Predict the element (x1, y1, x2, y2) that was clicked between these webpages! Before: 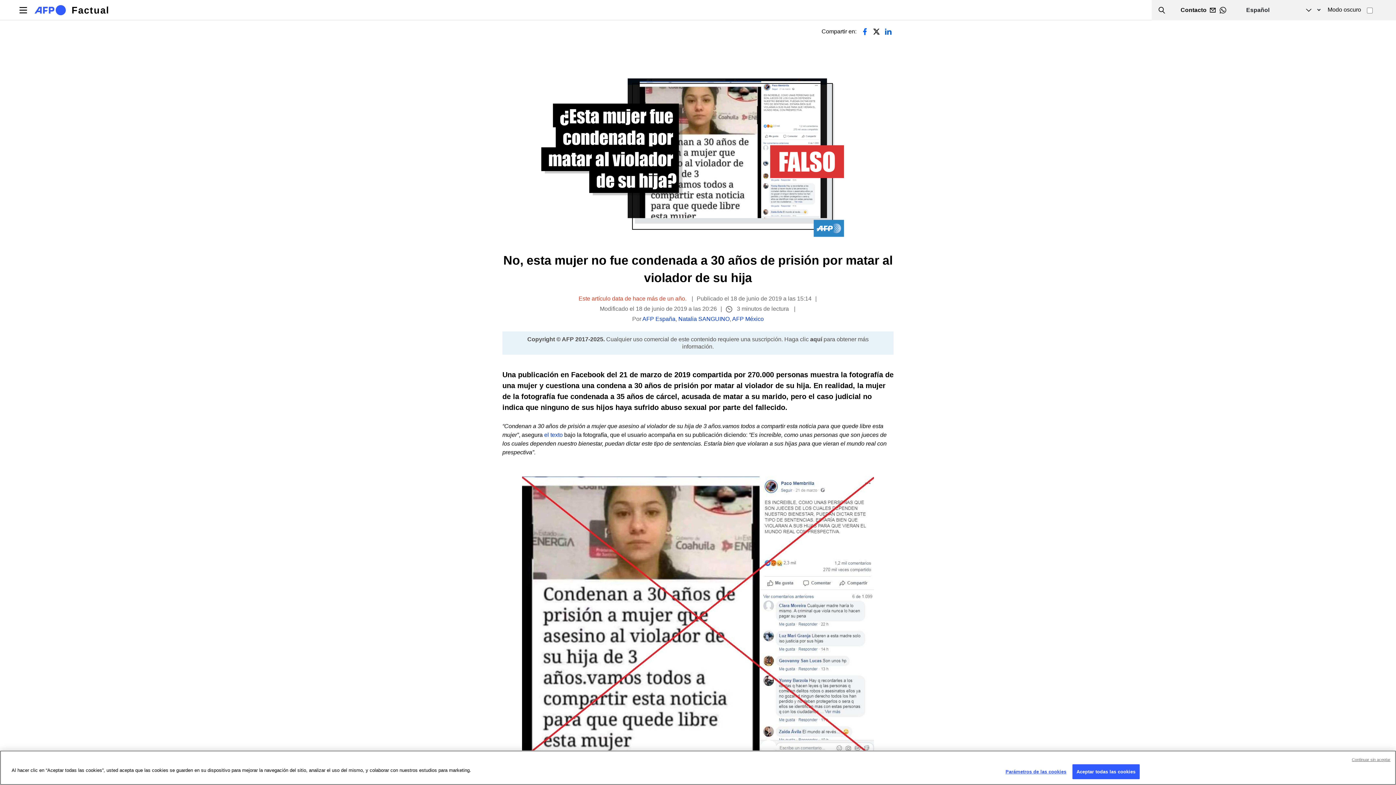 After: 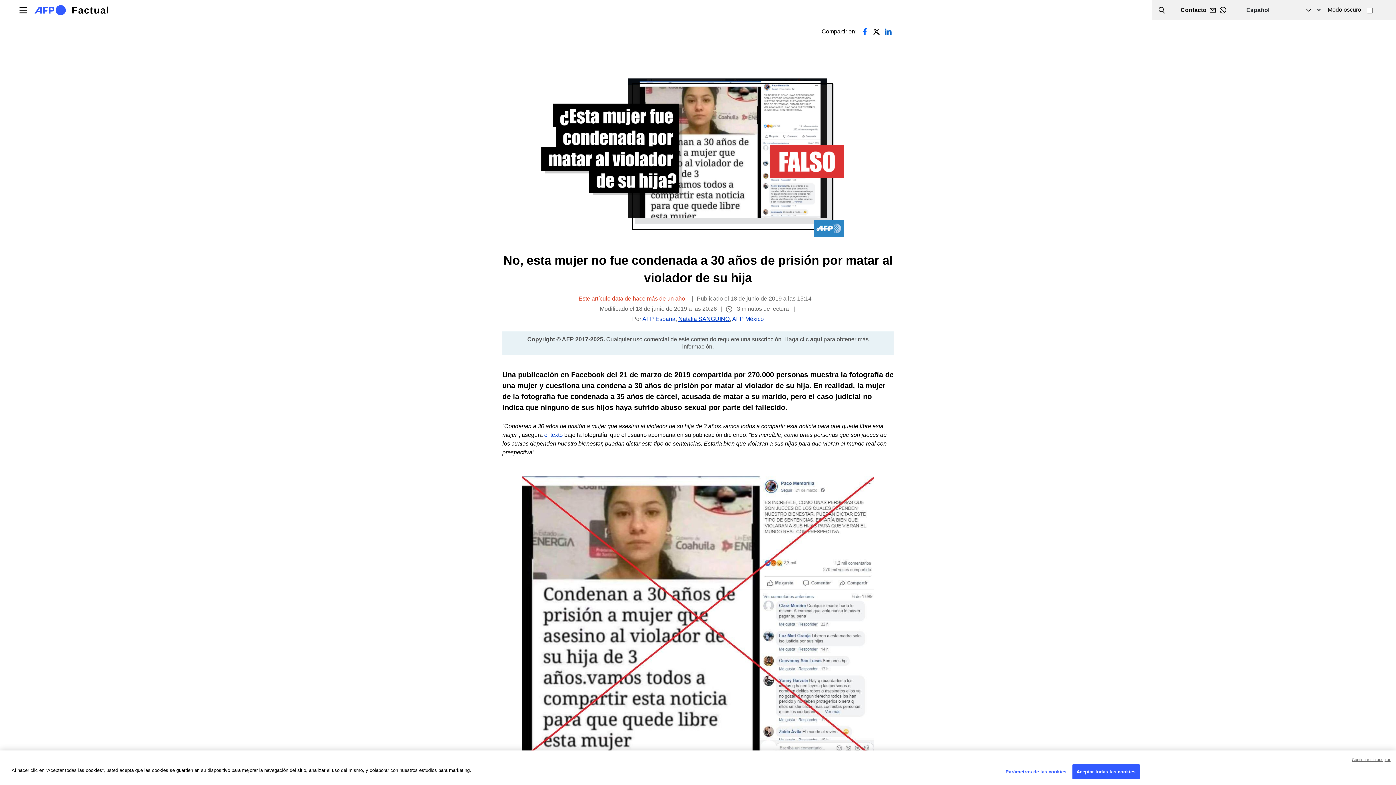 Action: label: Natalia SANGUINO bbox: (678, 316, 729, 322)